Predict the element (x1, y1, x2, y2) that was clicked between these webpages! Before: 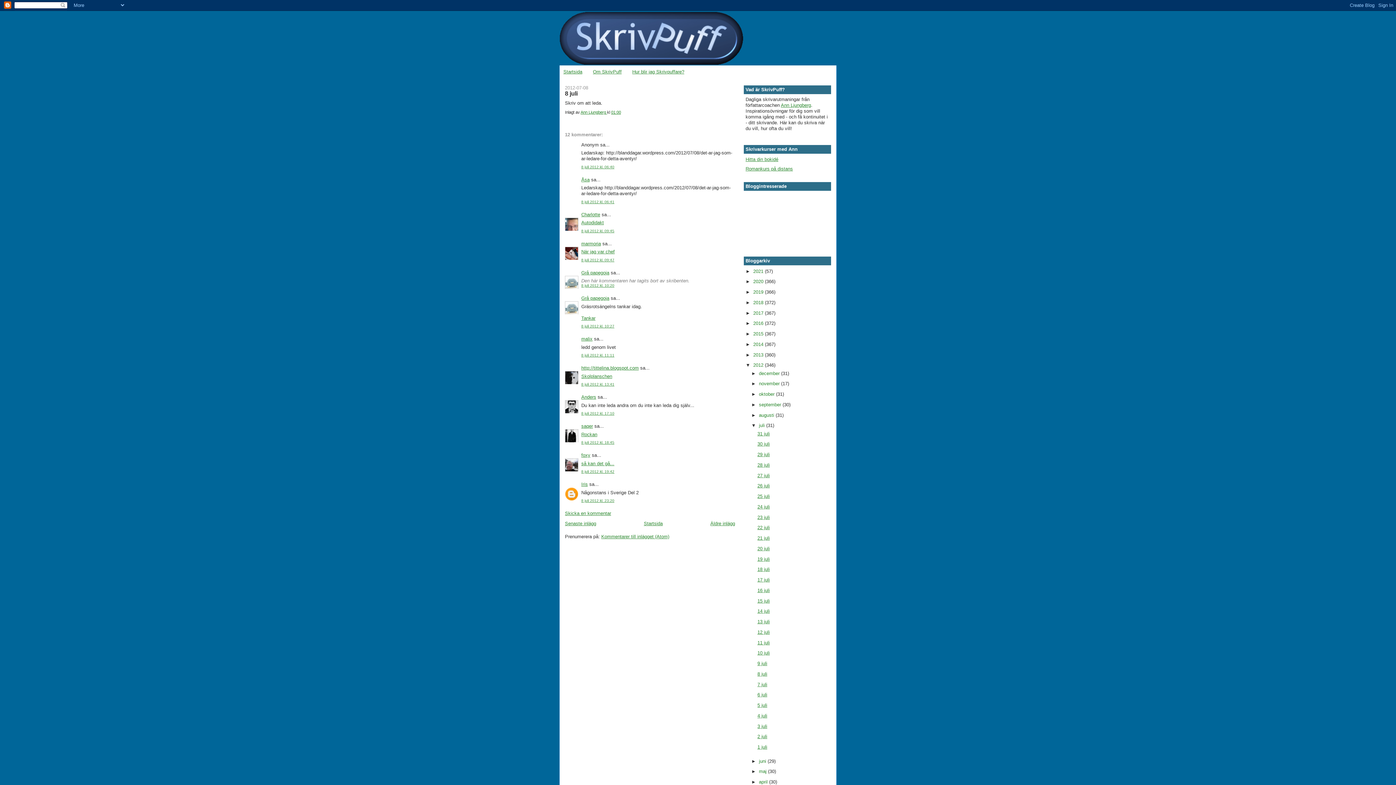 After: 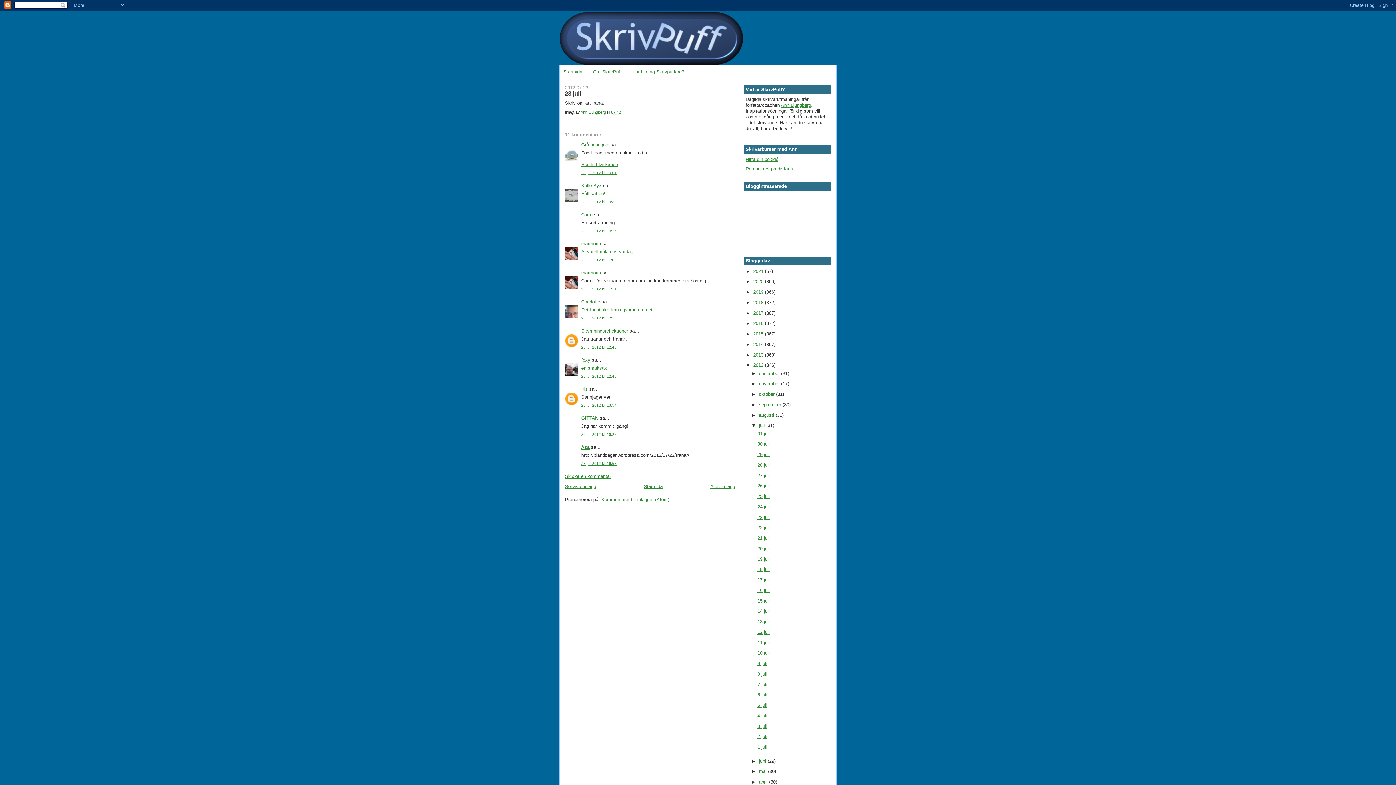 Action: label: 23 juli bbox: (757, 514, 769, 520)